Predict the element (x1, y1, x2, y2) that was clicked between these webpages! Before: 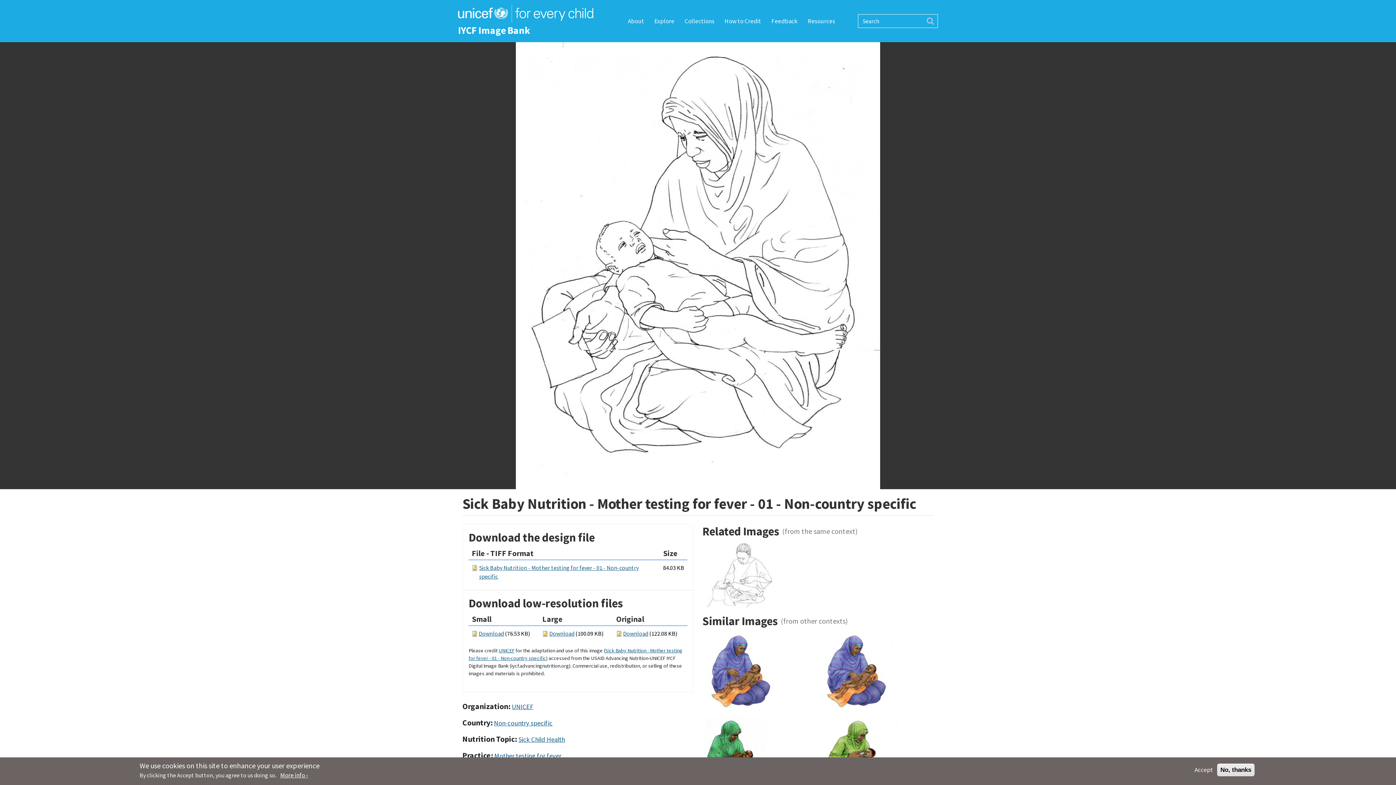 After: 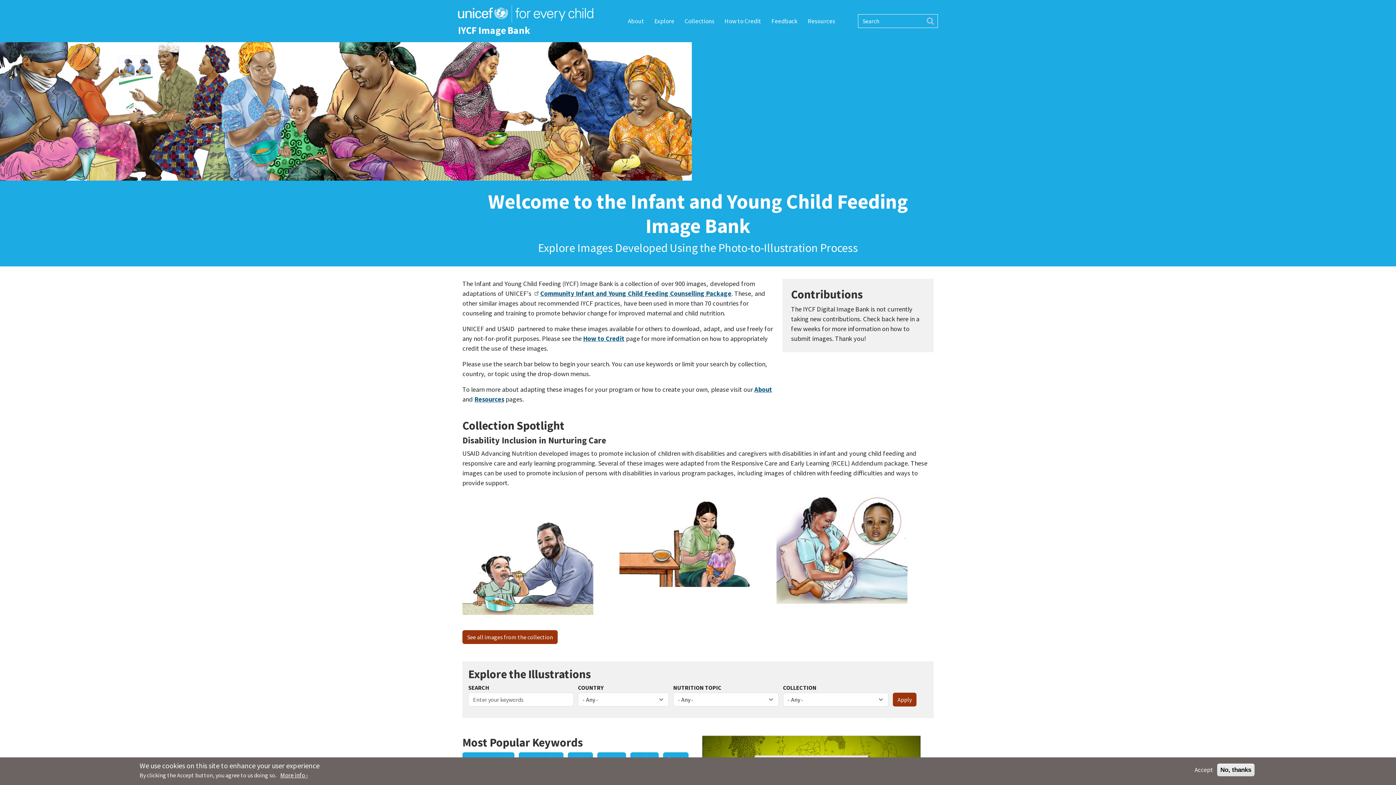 Action: bbox: (458, 2, 599, 39) label: IYCF Image Bank